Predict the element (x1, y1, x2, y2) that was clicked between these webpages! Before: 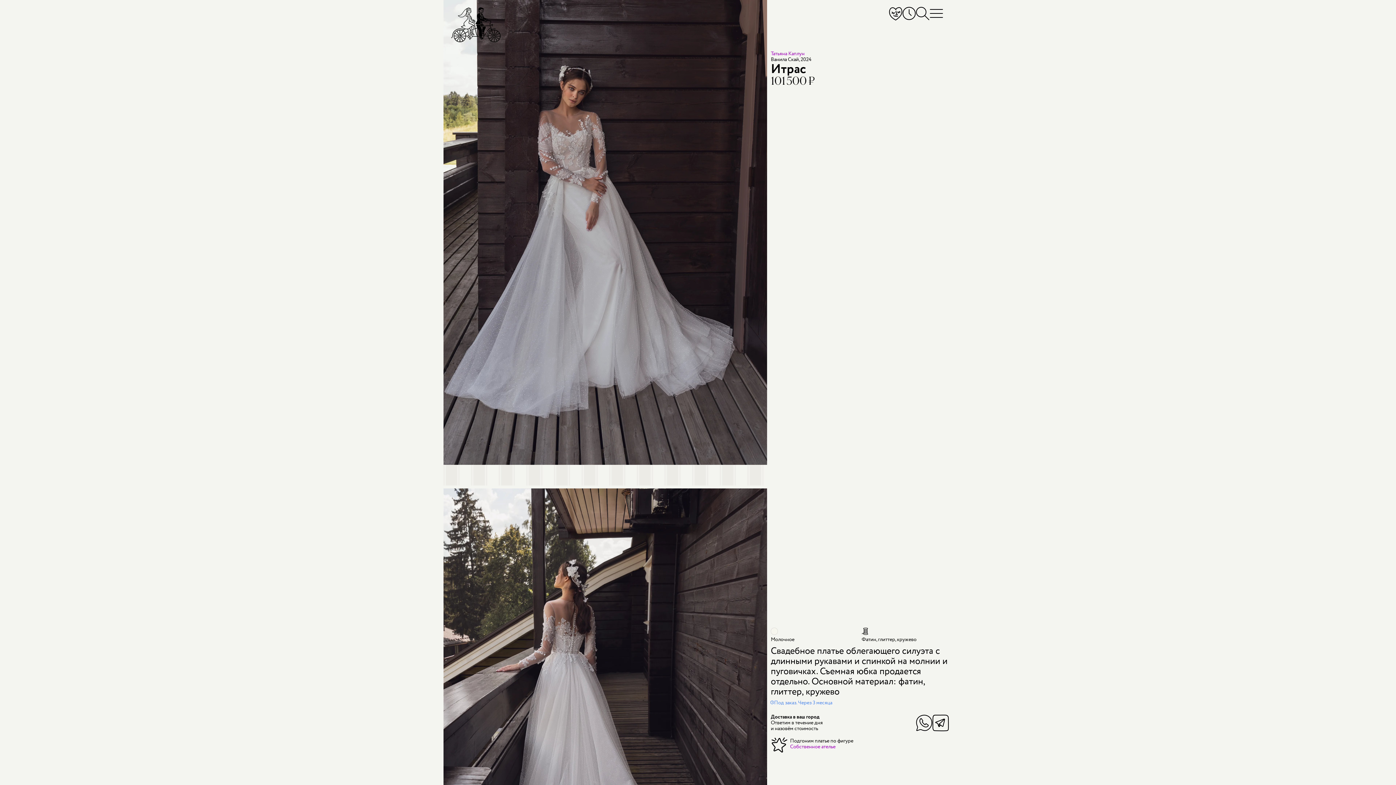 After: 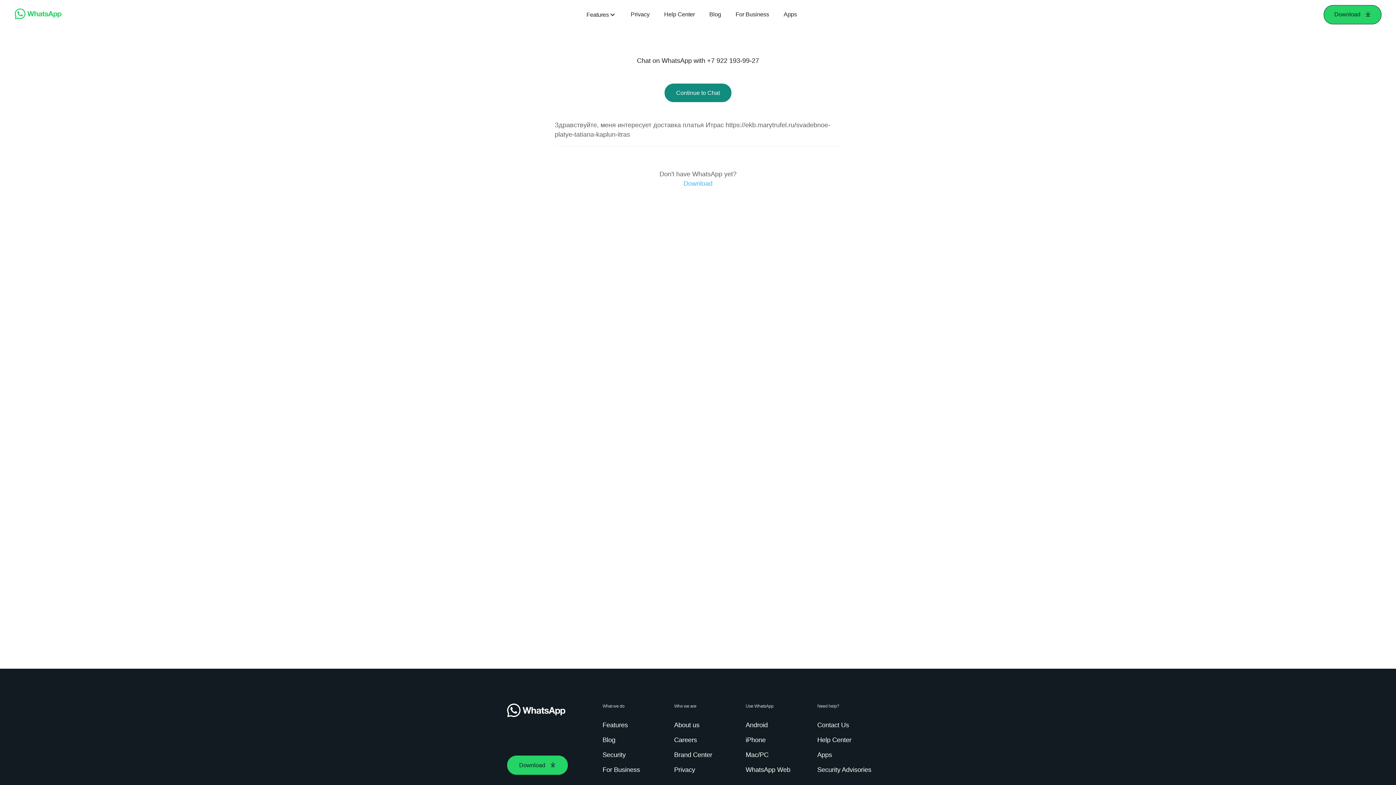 Action: label: WhatsApp bbox: (916, 714, 932, 731)